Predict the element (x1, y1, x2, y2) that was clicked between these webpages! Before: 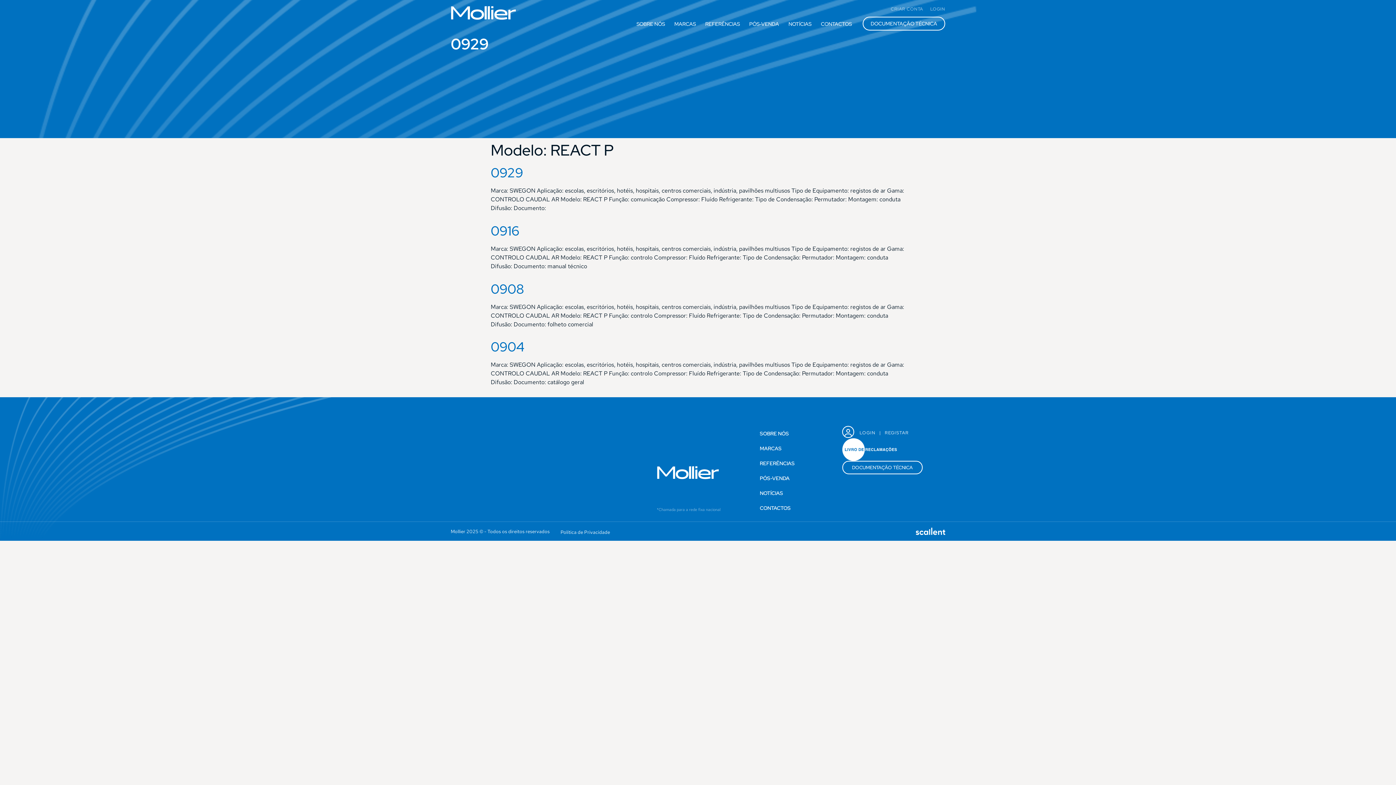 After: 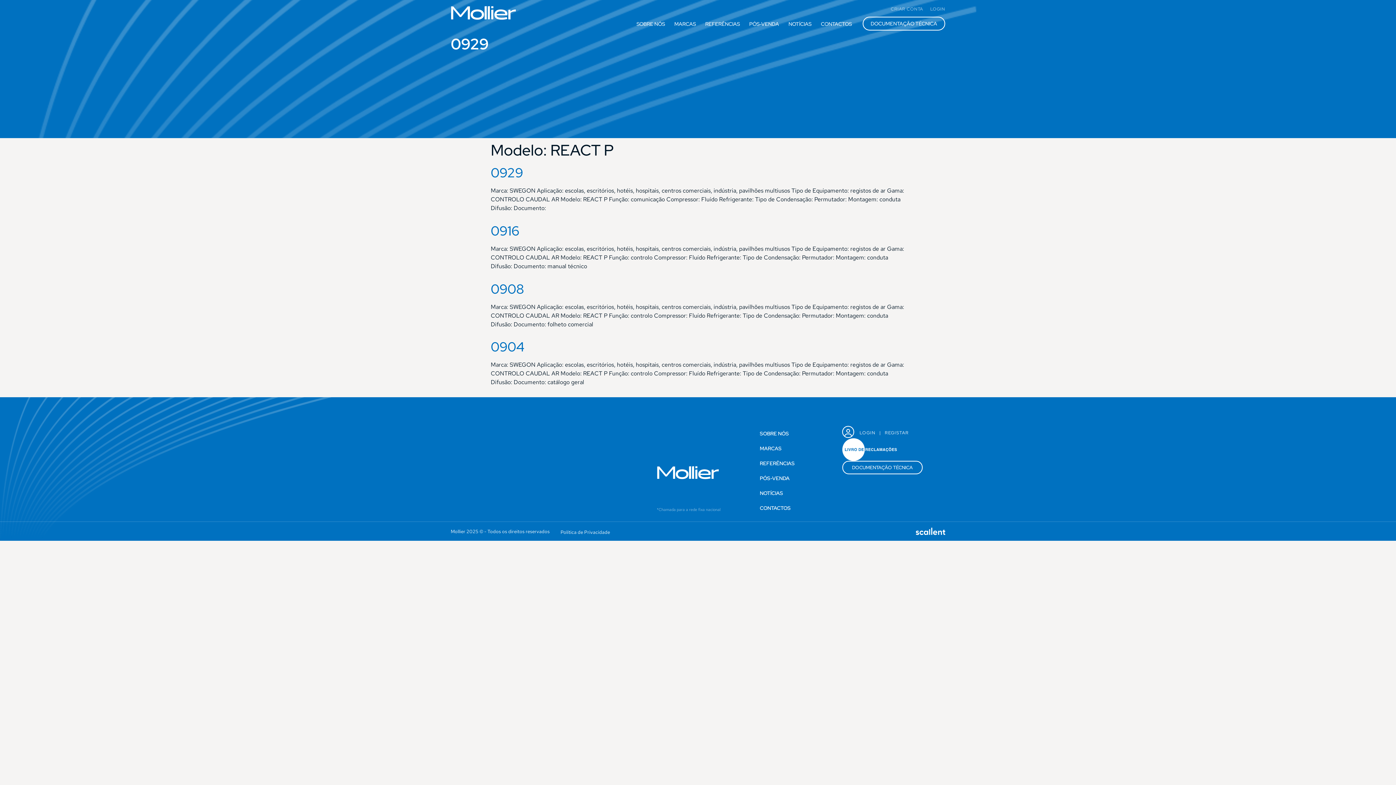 Action: label: SVG link bbox: (916, 528, 945, 535)